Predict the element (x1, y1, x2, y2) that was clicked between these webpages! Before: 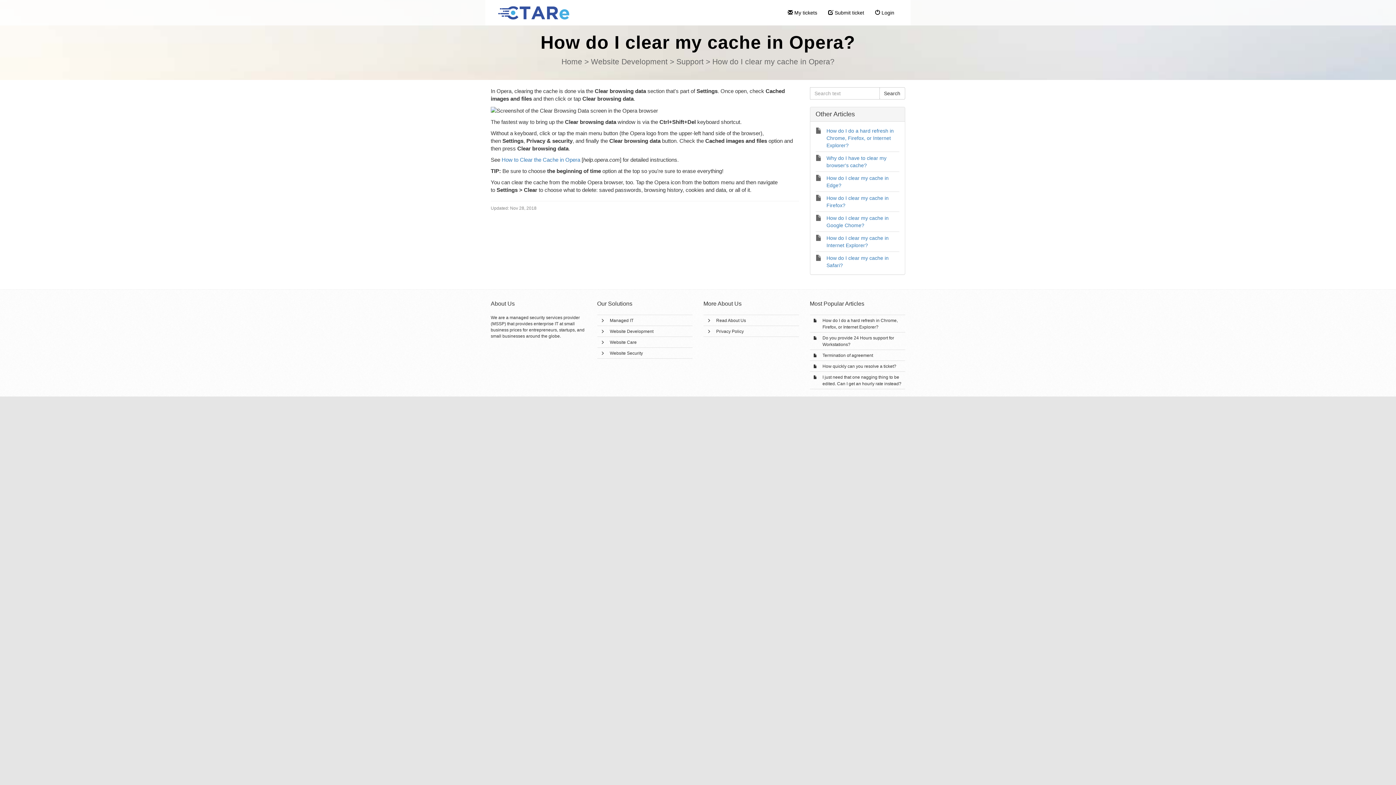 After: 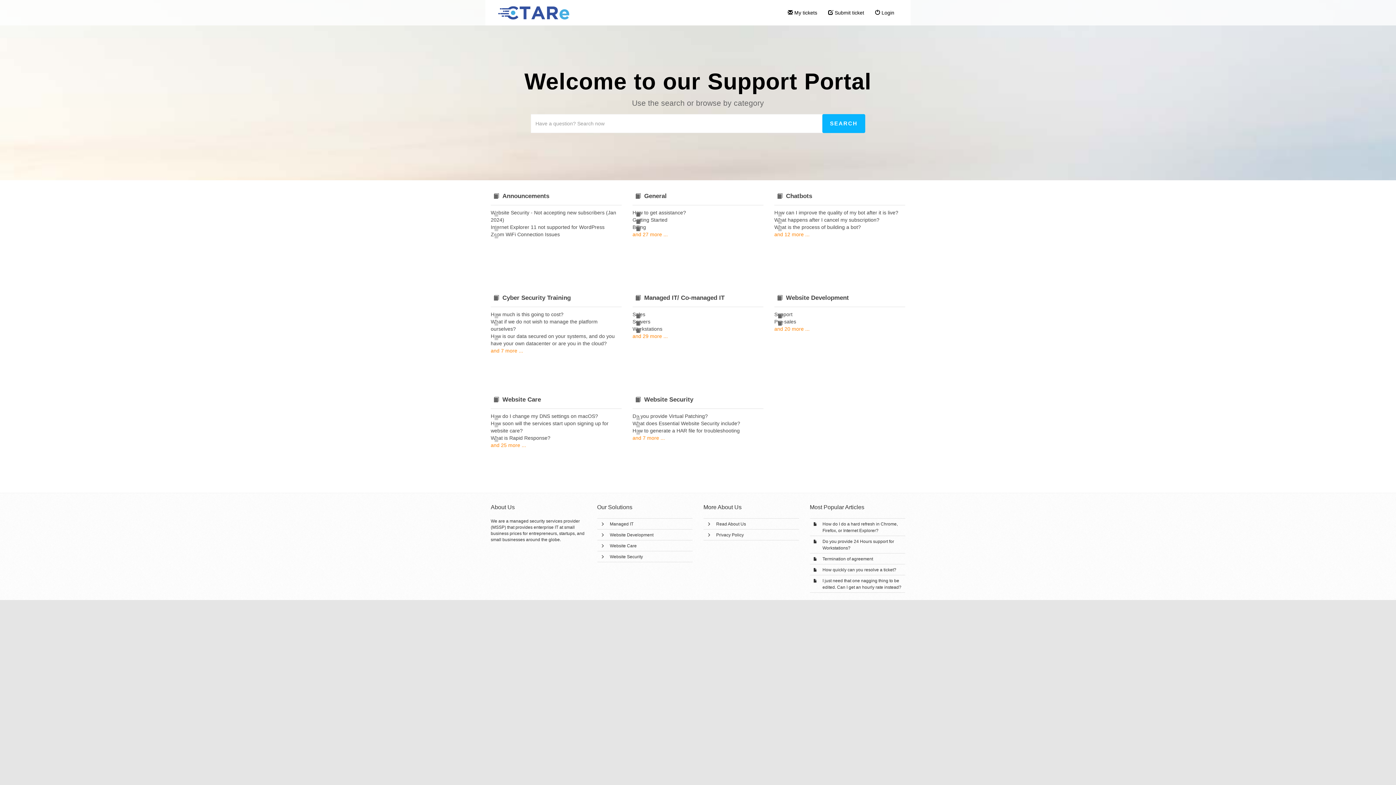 Action: bbox: (496, 3, 570, 21)